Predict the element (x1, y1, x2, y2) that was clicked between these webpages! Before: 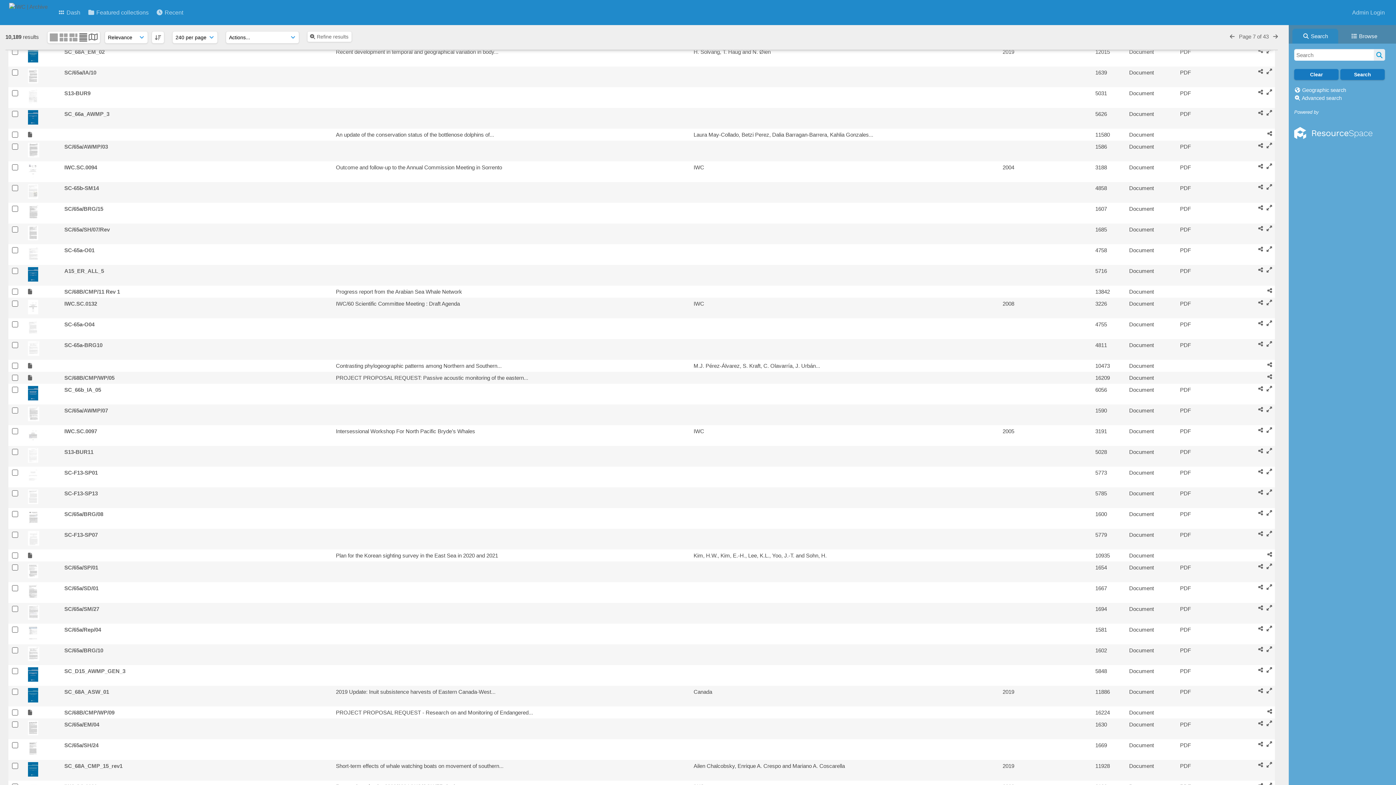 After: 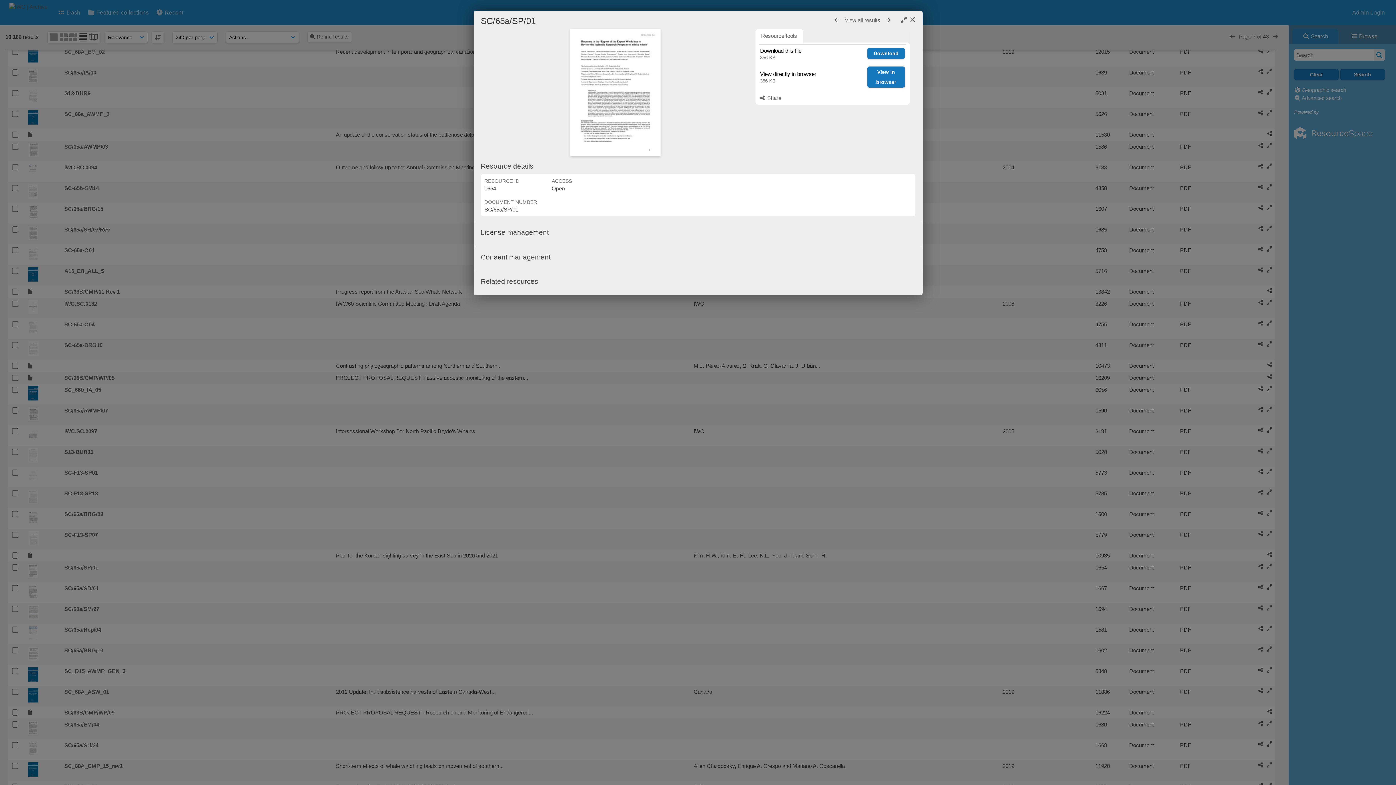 Action: bbox: (28, 573, 38, 579)